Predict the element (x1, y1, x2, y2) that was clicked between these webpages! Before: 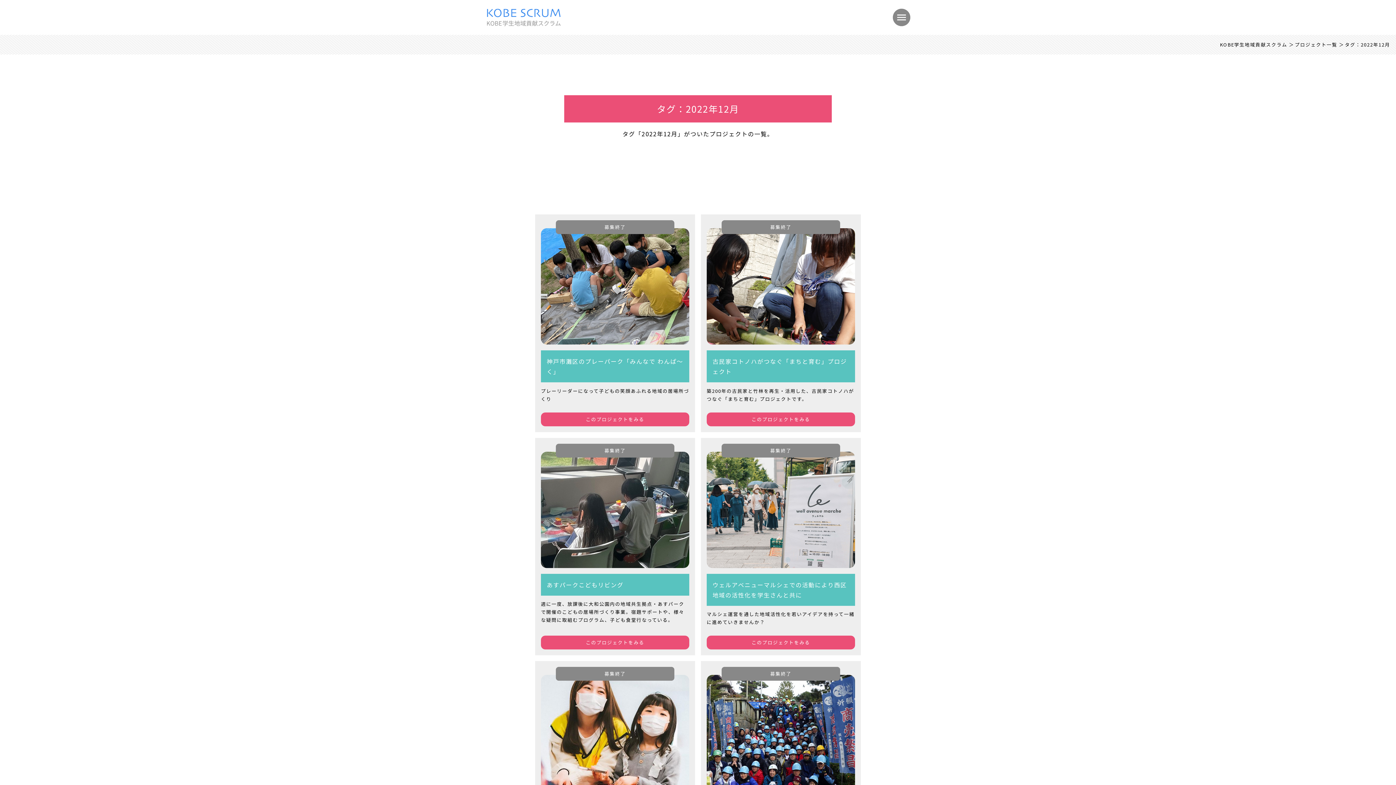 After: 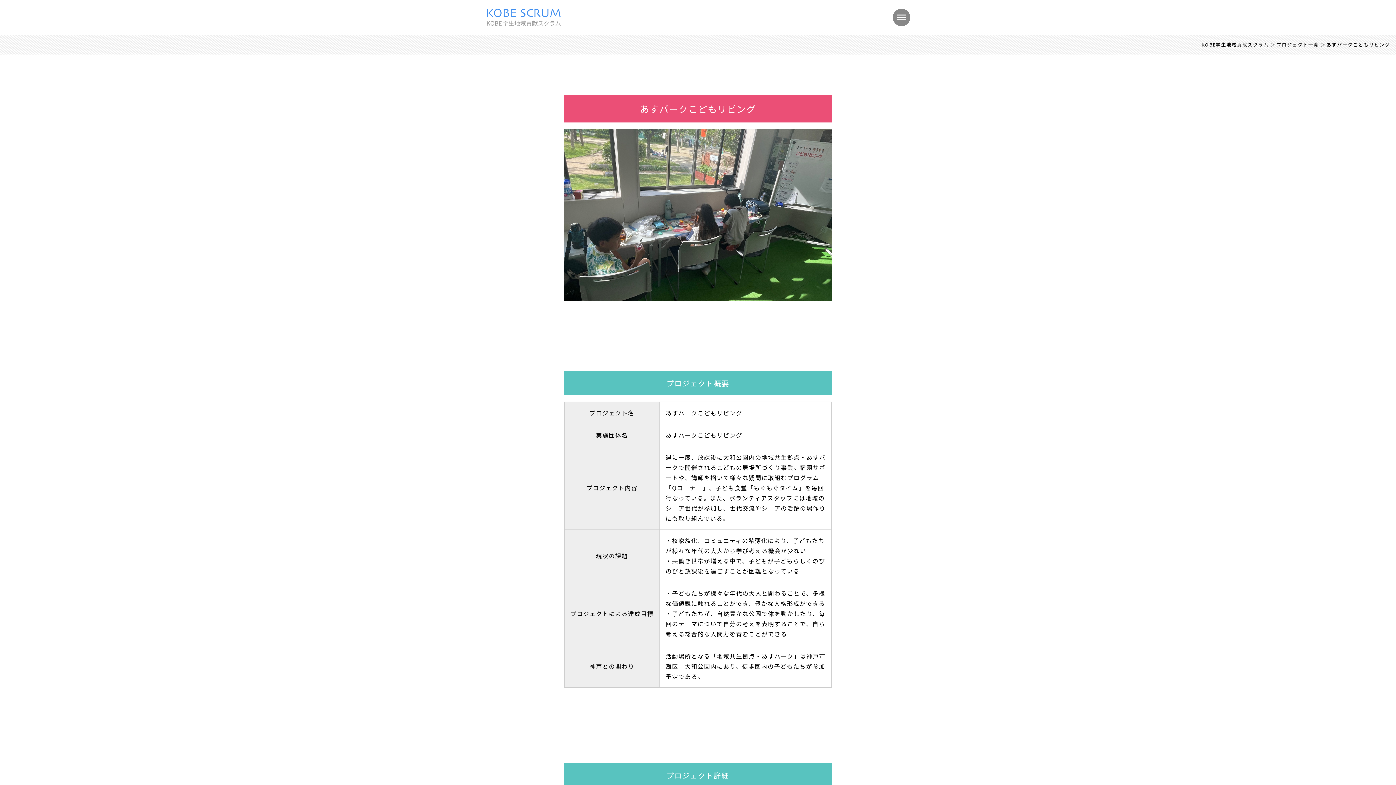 Action: bbox: (541, 636, 689, 649) label: このプロジェクトをみる